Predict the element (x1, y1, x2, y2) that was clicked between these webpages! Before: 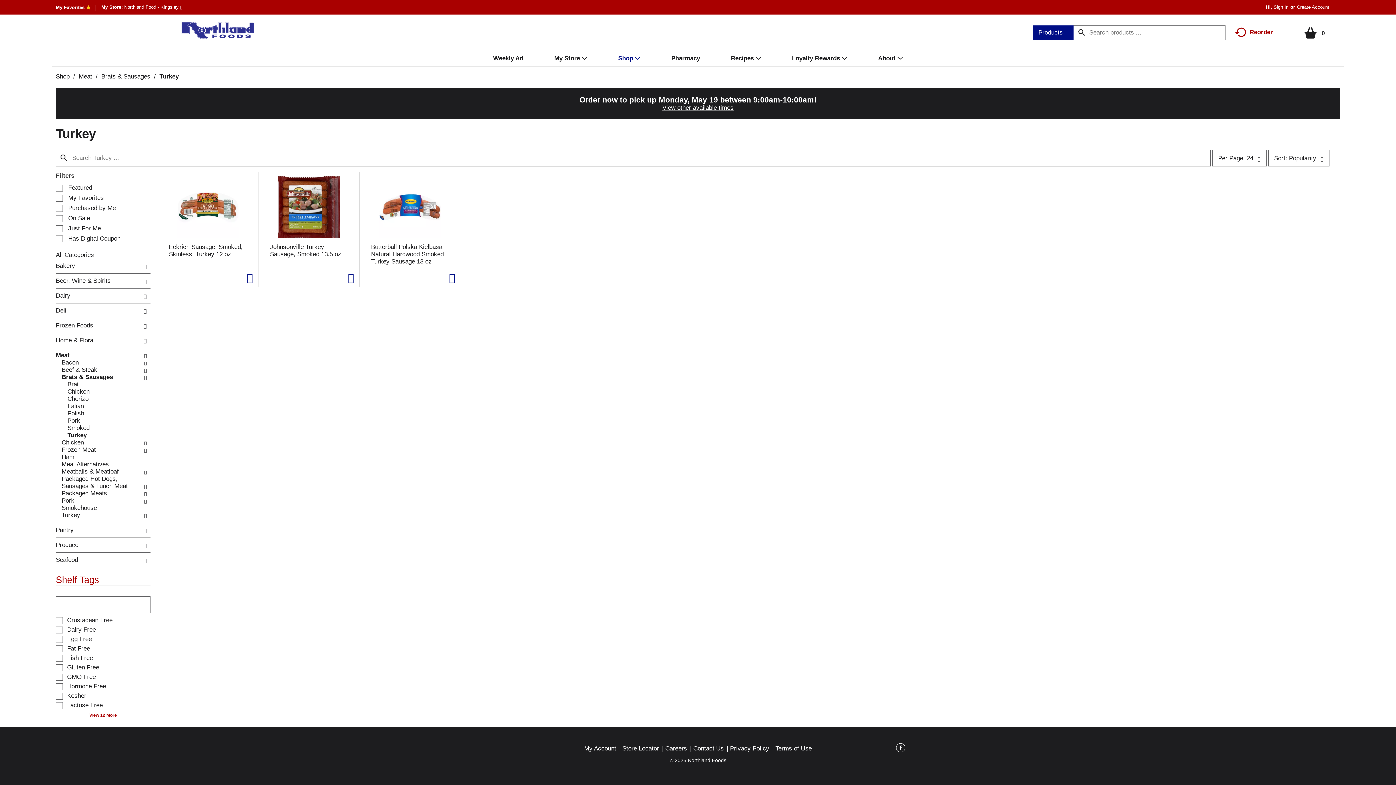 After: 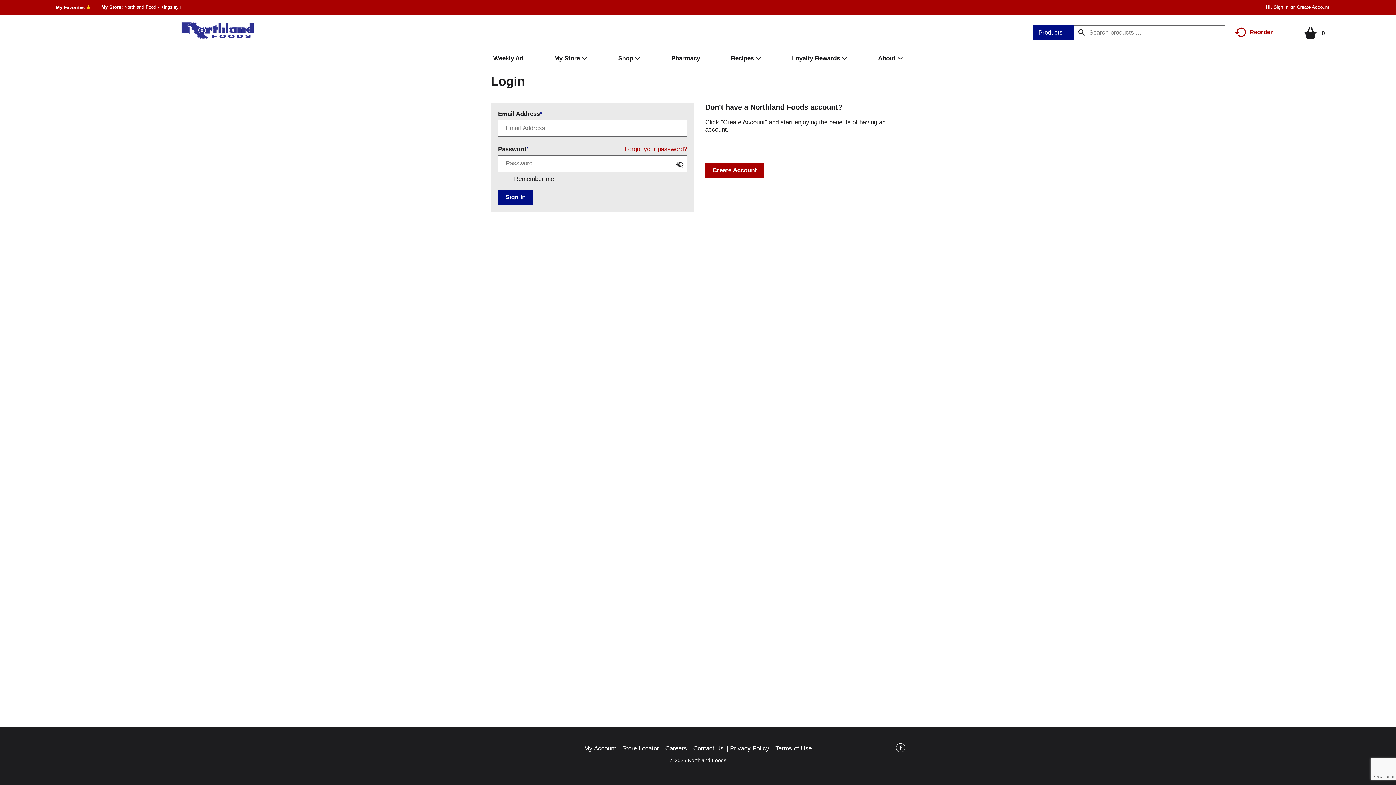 Action: bbox: (1273, 4, 1288, 9) label: Sign In